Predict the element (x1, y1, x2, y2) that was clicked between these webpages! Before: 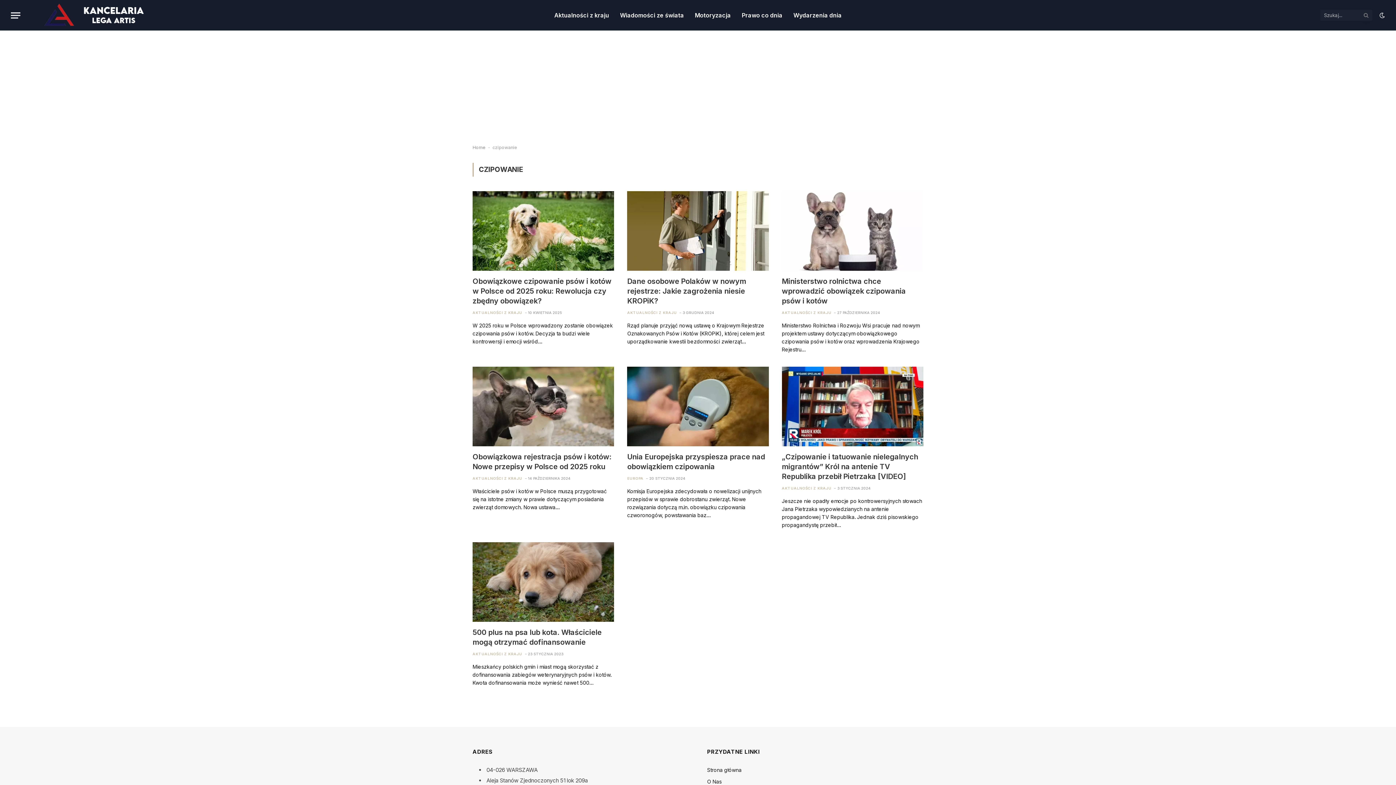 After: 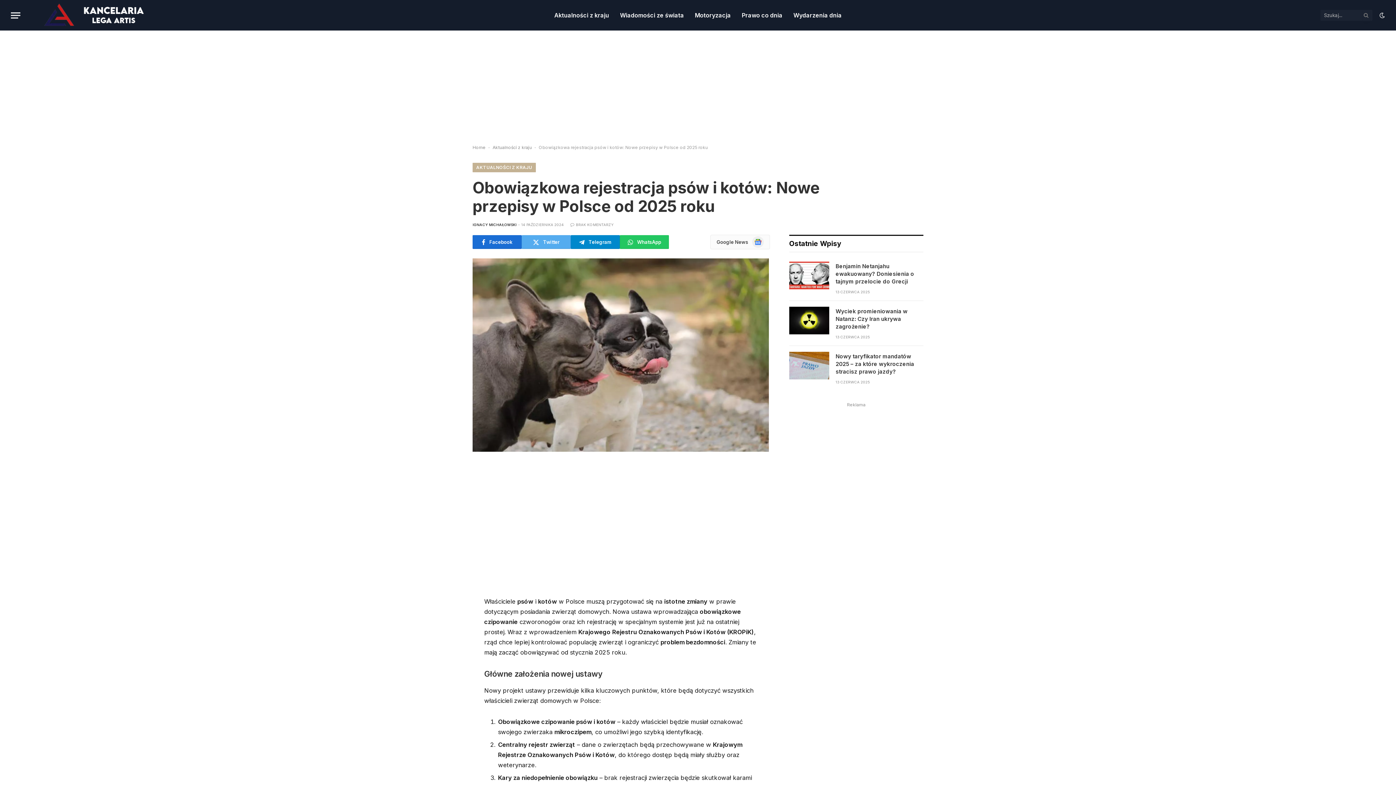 Action: bbox: (472, 366, 614, 446)